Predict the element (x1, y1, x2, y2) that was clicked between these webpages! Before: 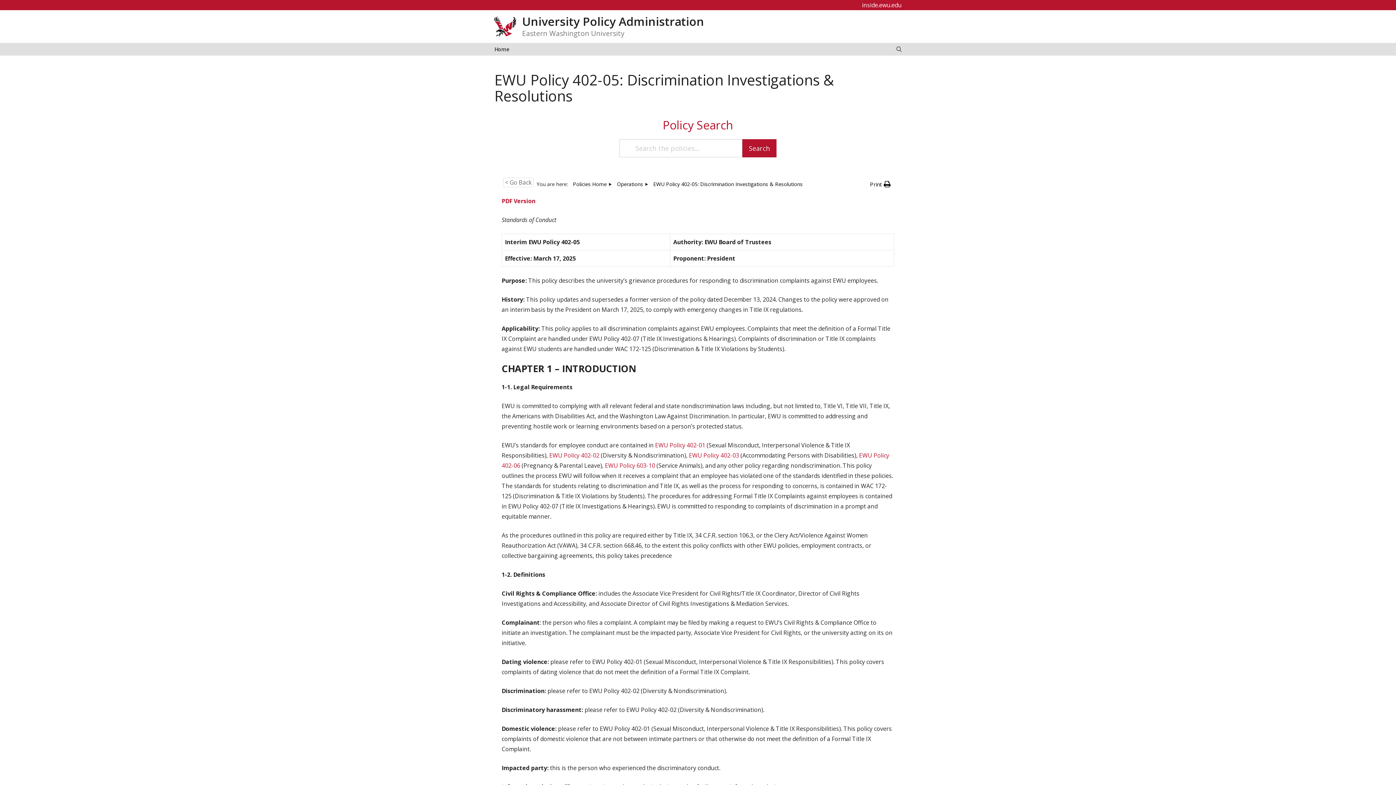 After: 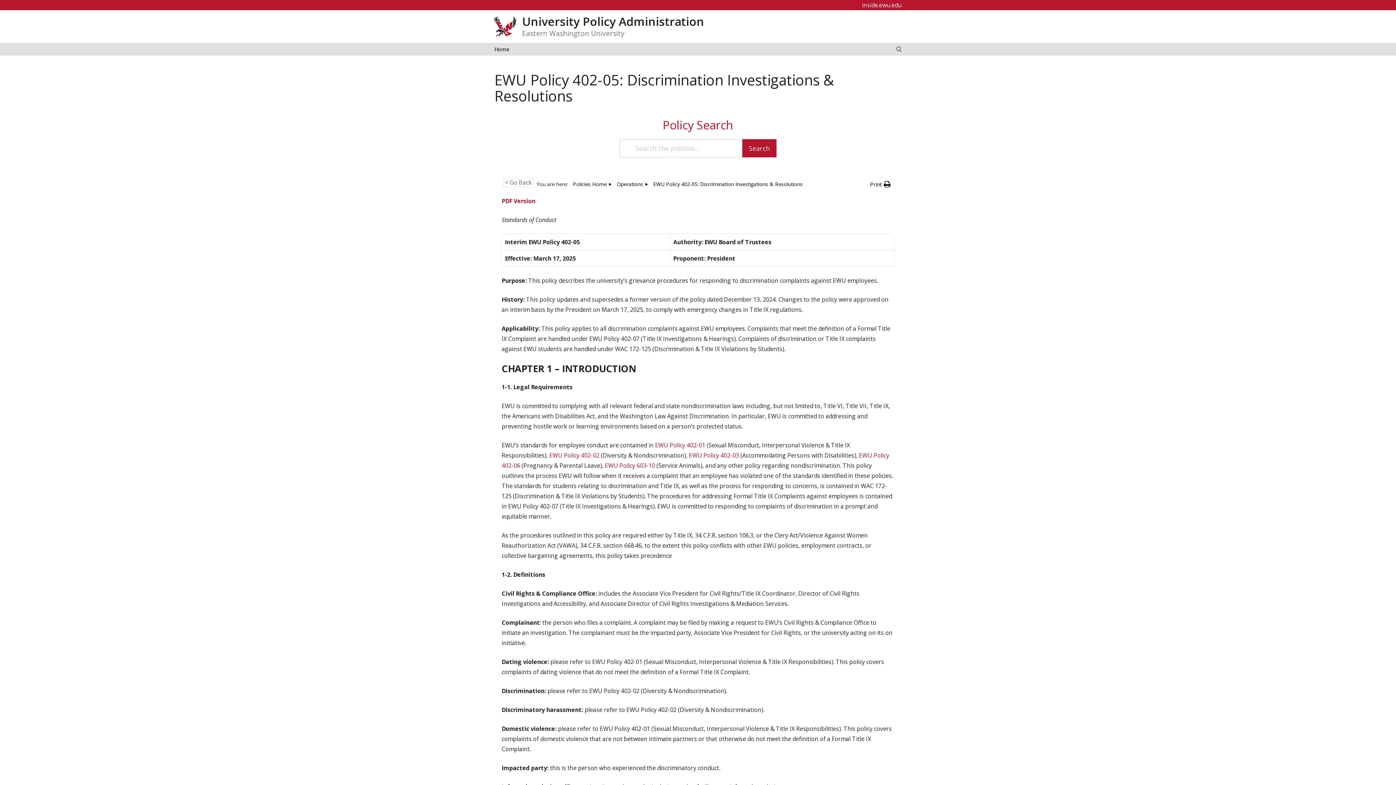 Action: bbox: (742, 139, 776, 157) label: Search